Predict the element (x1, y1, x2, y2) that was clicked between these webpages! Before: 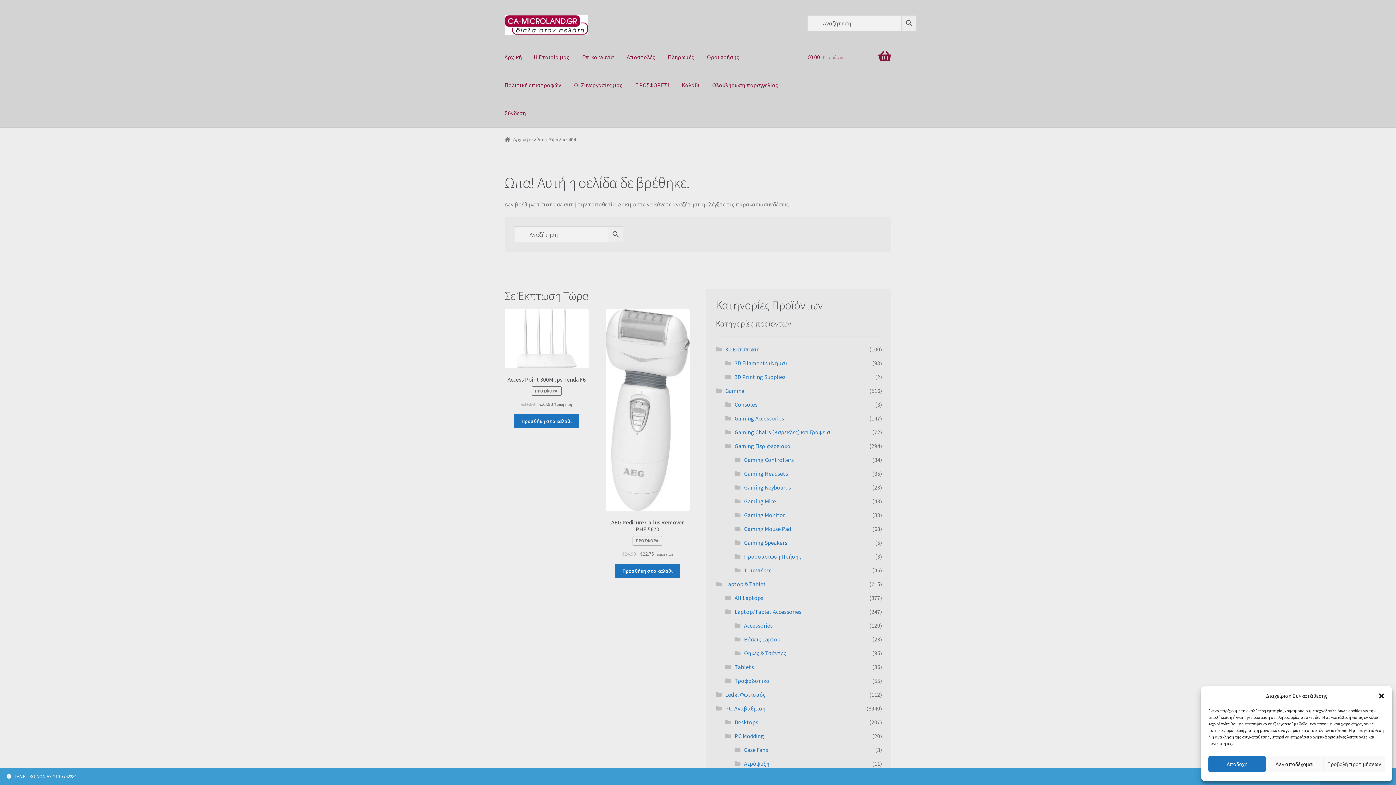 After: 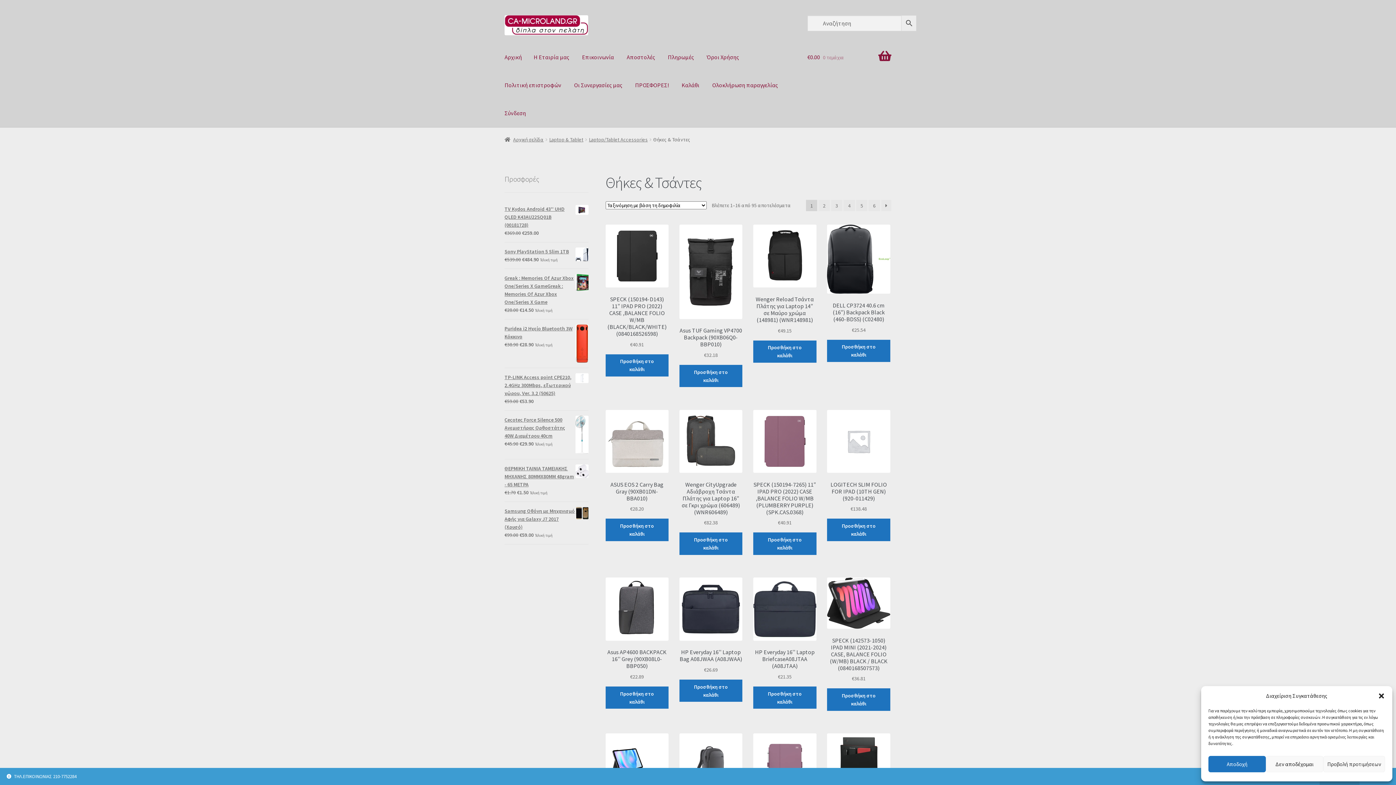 Action: label: Θήκες & Τσάντες bbox: (744, 649, 786, 657)